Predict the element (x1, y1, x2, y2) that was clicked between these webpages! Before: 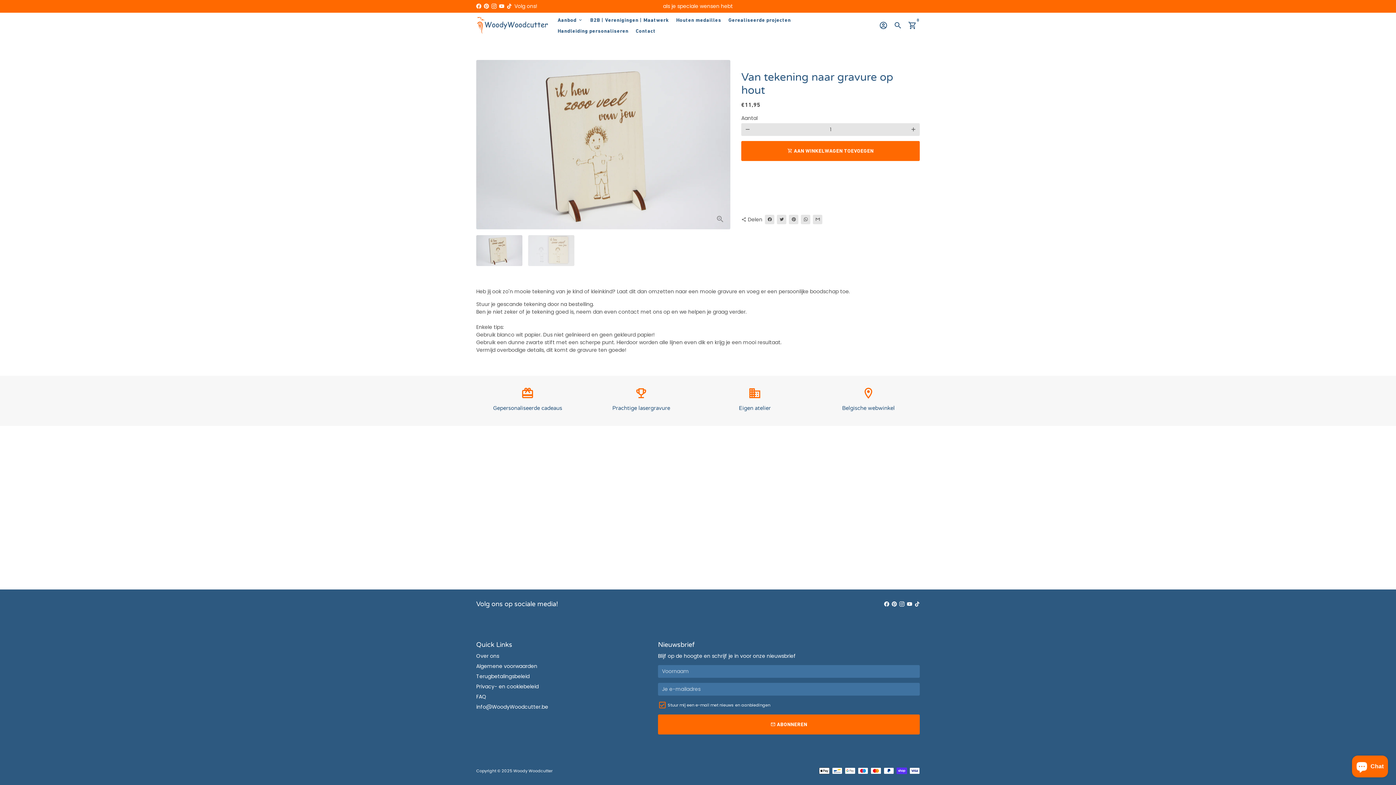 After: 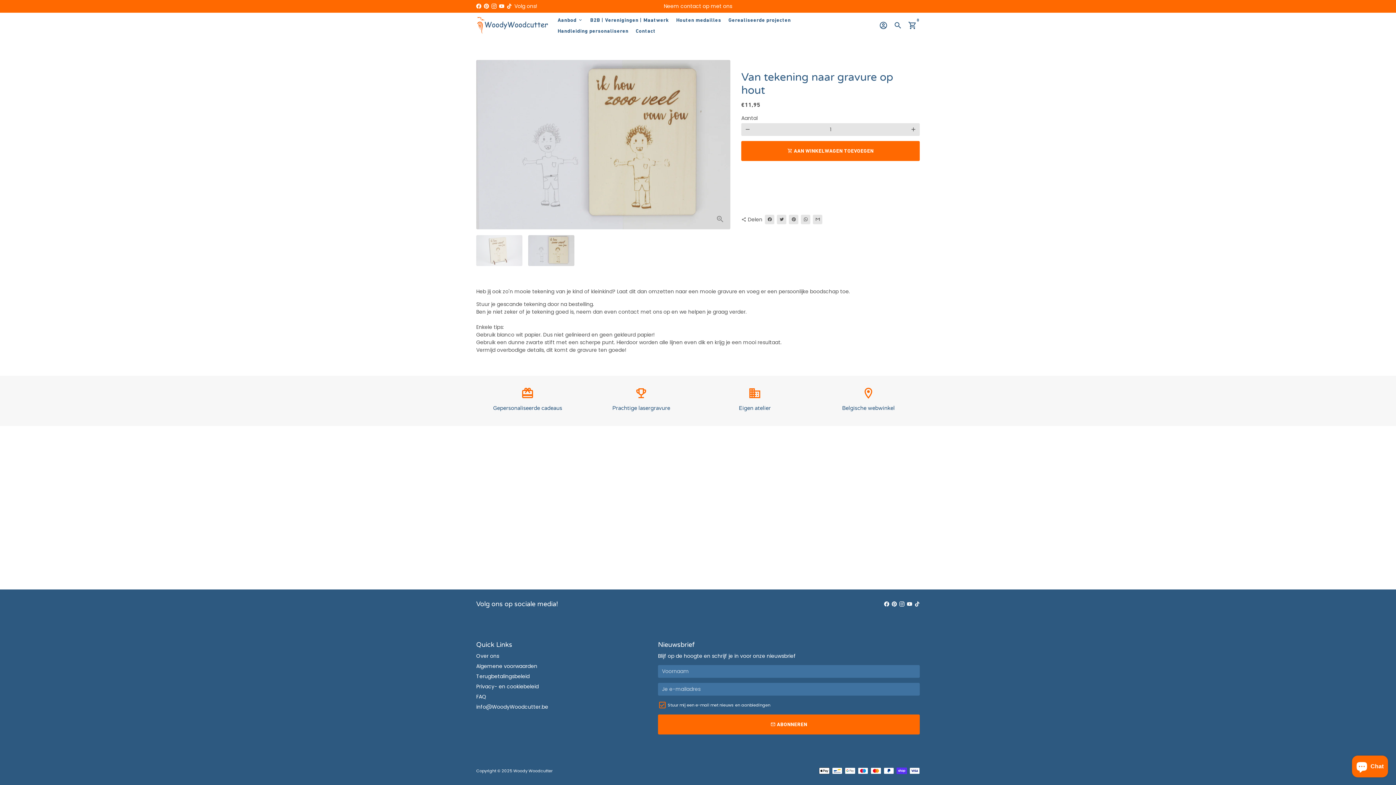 Action: bbox: (528, 235, 574, 266)